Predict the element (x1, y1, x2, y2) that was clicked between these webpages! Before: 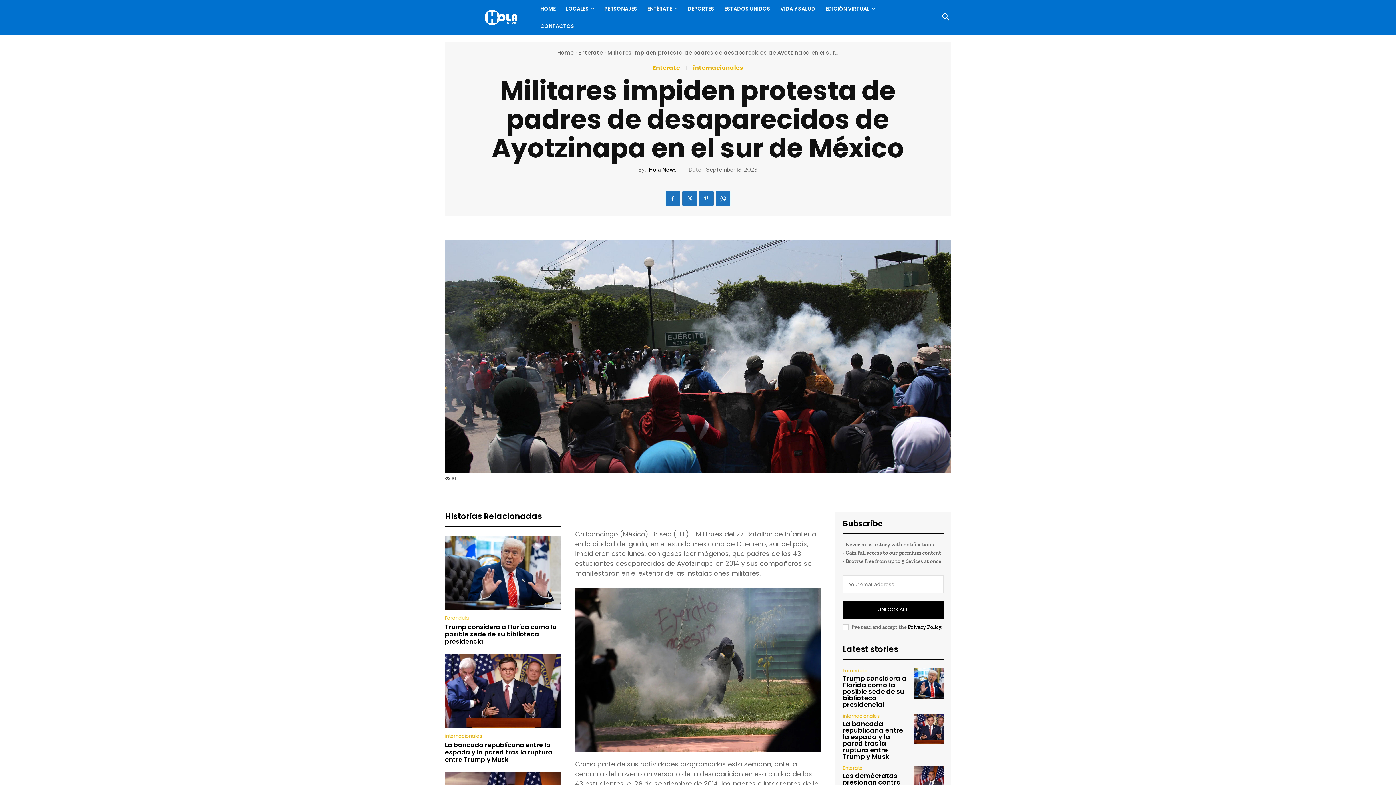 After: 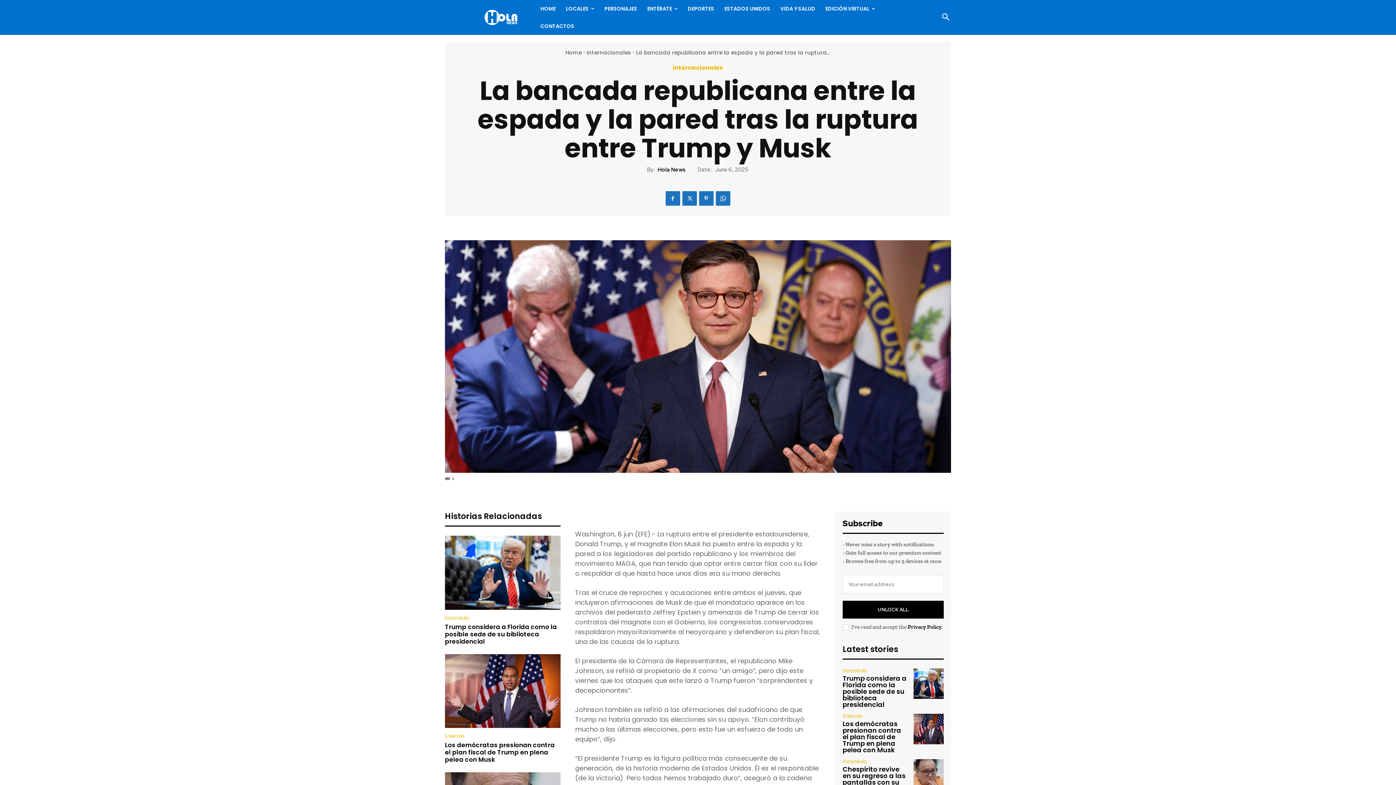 Action: bbox: (445, 741, 552, 764) label: La bancada republicana entre la espada y la pared tras la ruptura entre Trump y Musk